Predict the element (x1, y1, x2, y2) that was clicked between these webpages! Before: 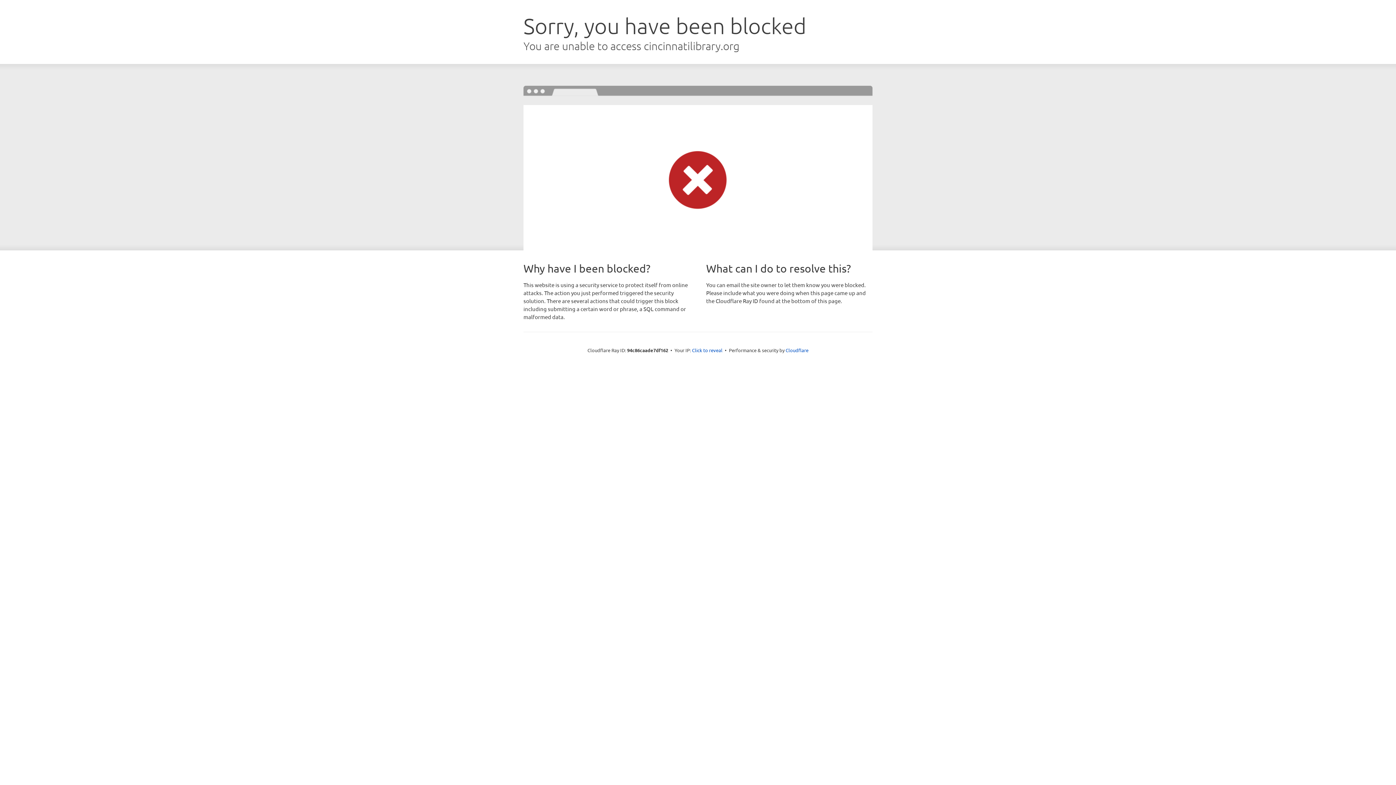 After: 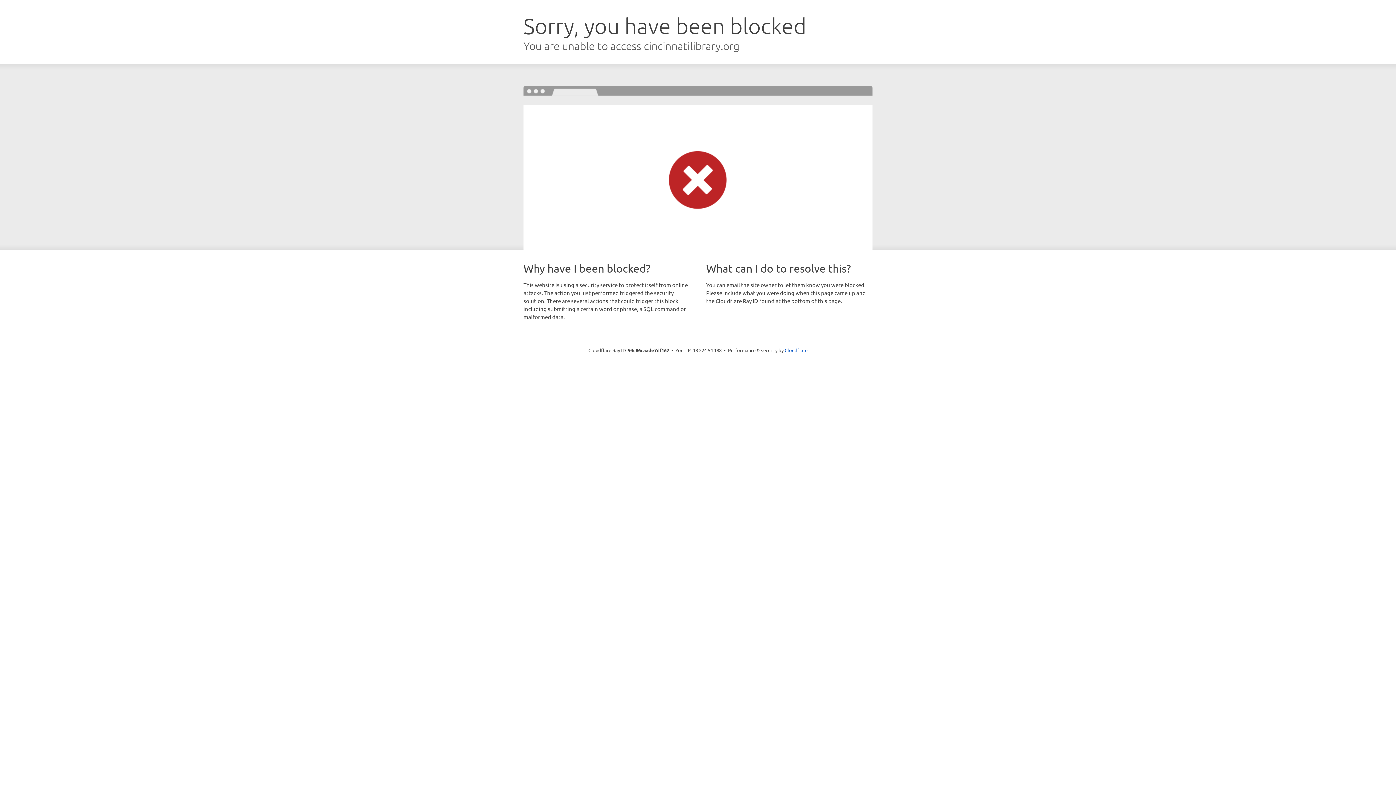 Action: label: Click to reveal bbox: (692, 346, 722, 353)